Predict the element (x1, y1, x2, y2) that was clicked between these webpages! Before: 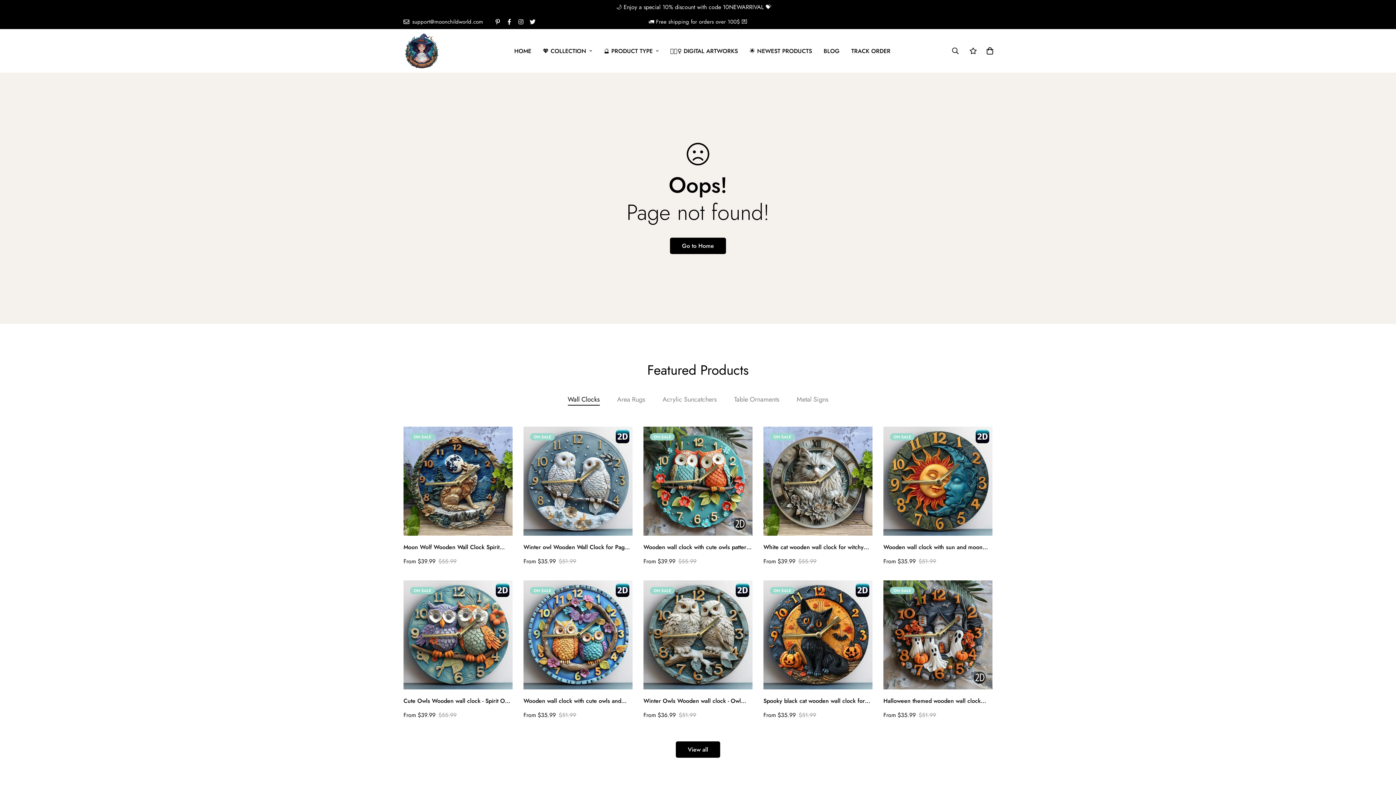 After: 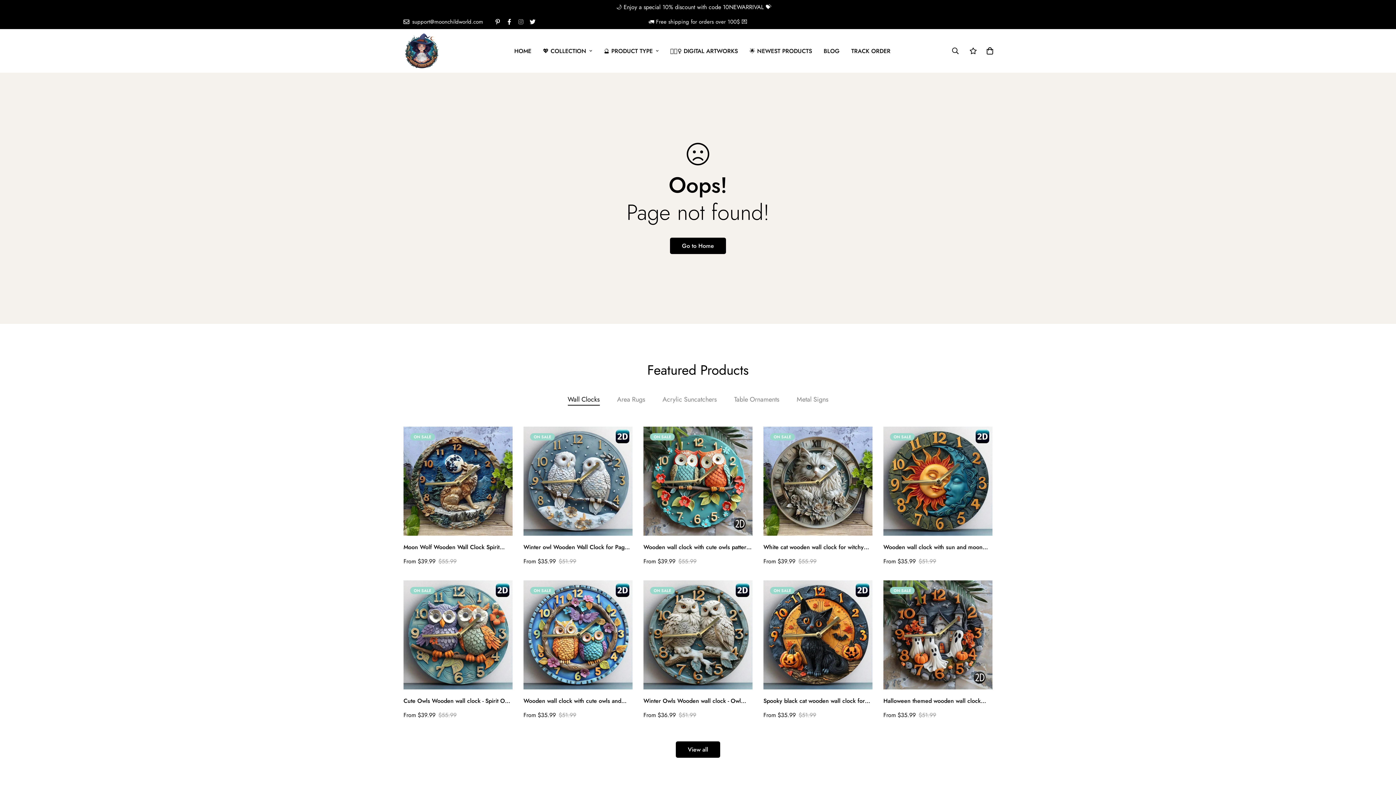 Action: bbox: (515, 18, 526, 24)